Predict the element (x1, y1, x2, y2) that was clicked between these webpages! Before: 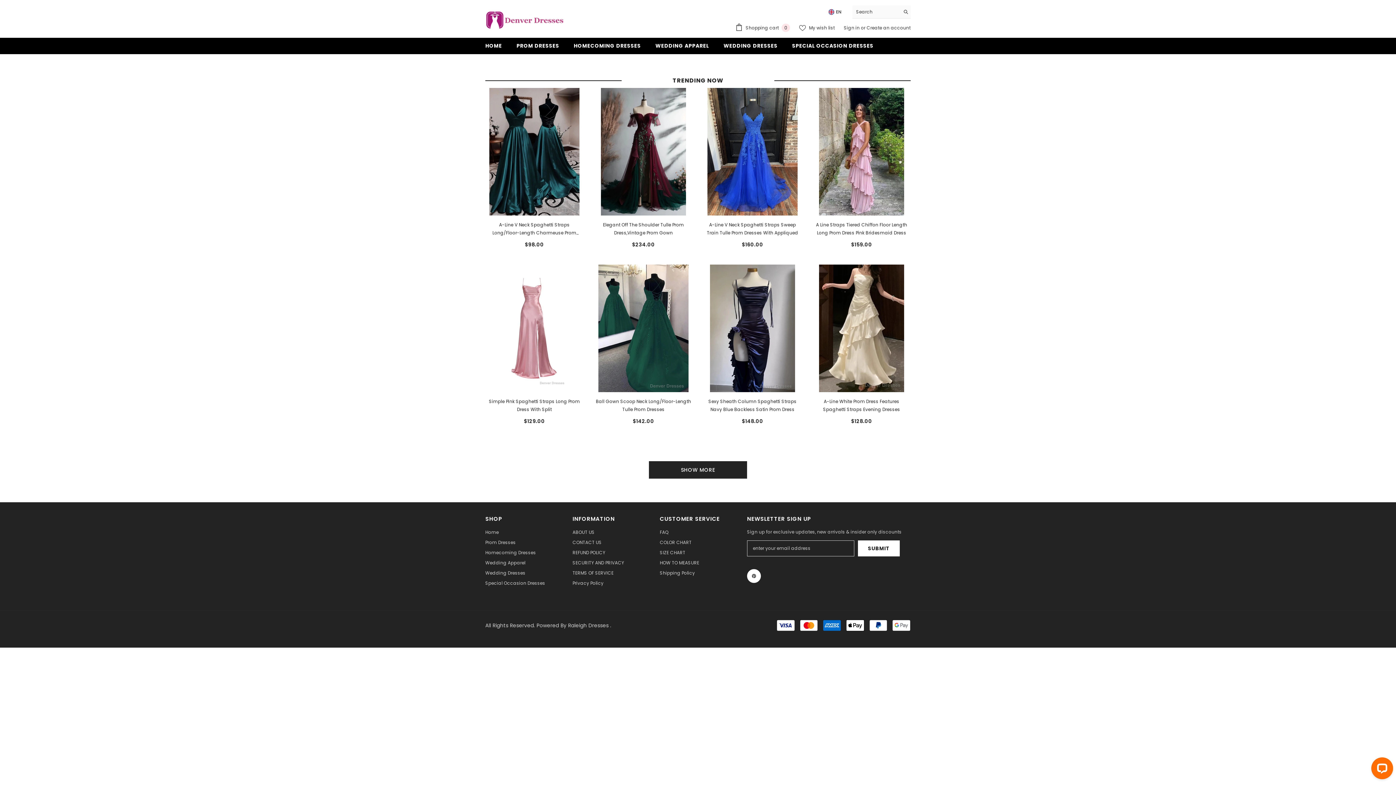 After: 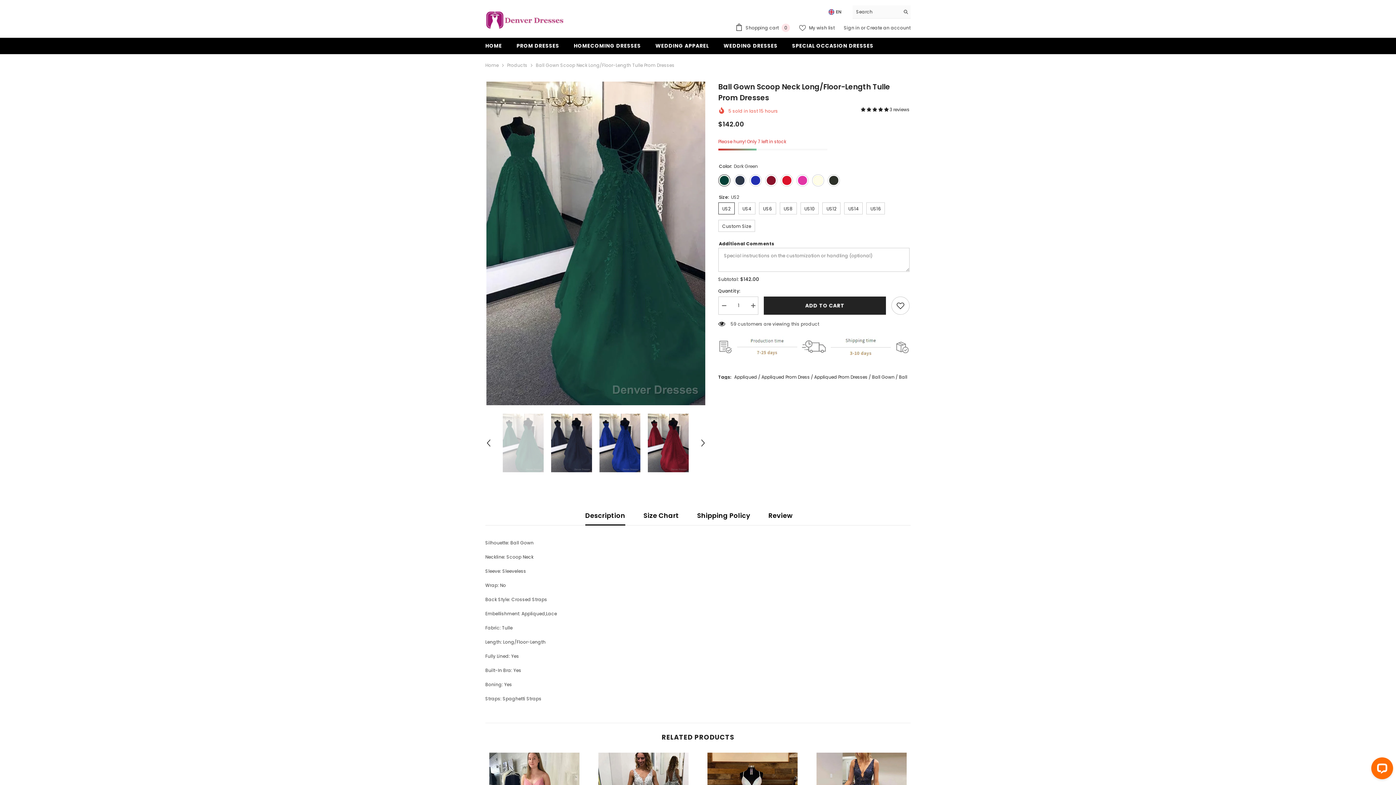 Action: bbox: (594, 397, 692, 413) label: Ball Gown Scoop Neck Long/Floor-Length Tulle Prom Dresses